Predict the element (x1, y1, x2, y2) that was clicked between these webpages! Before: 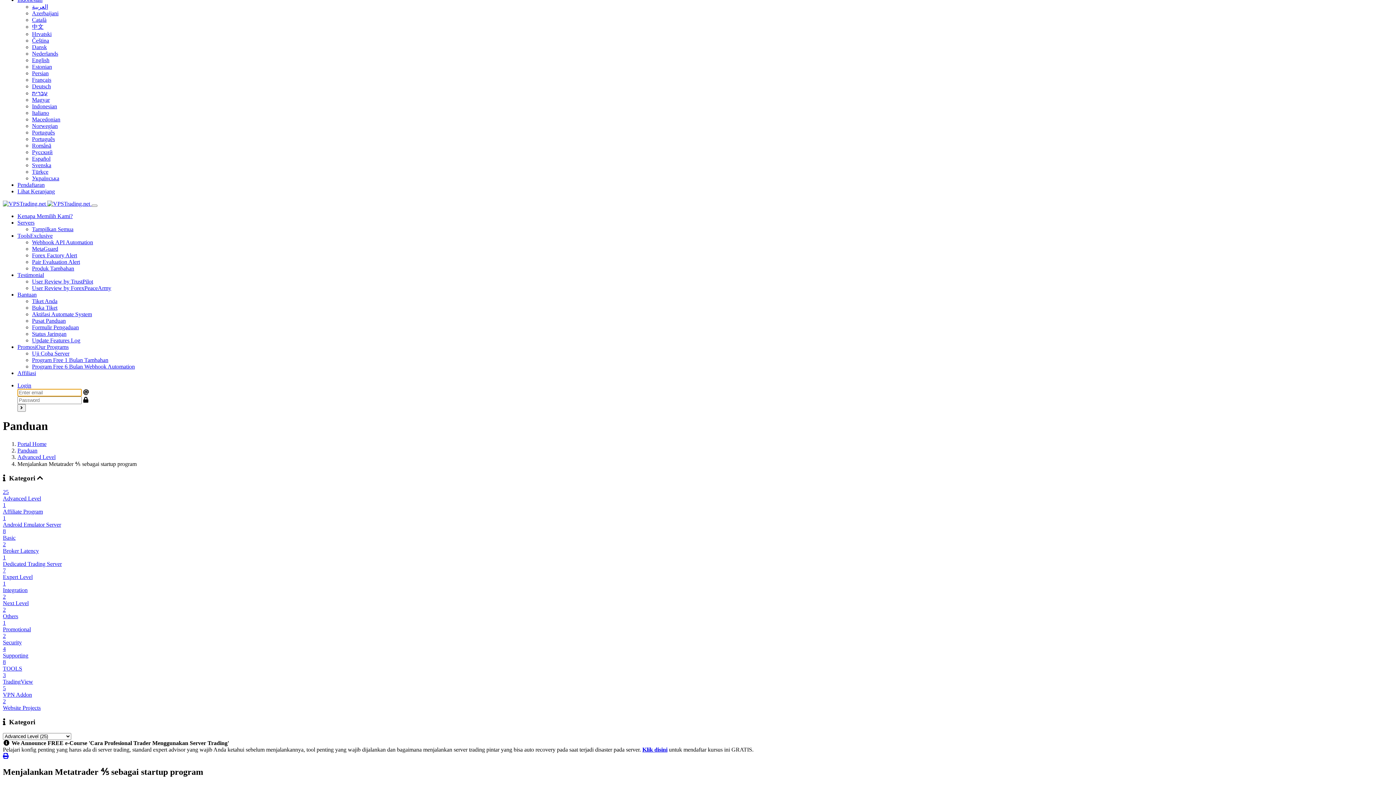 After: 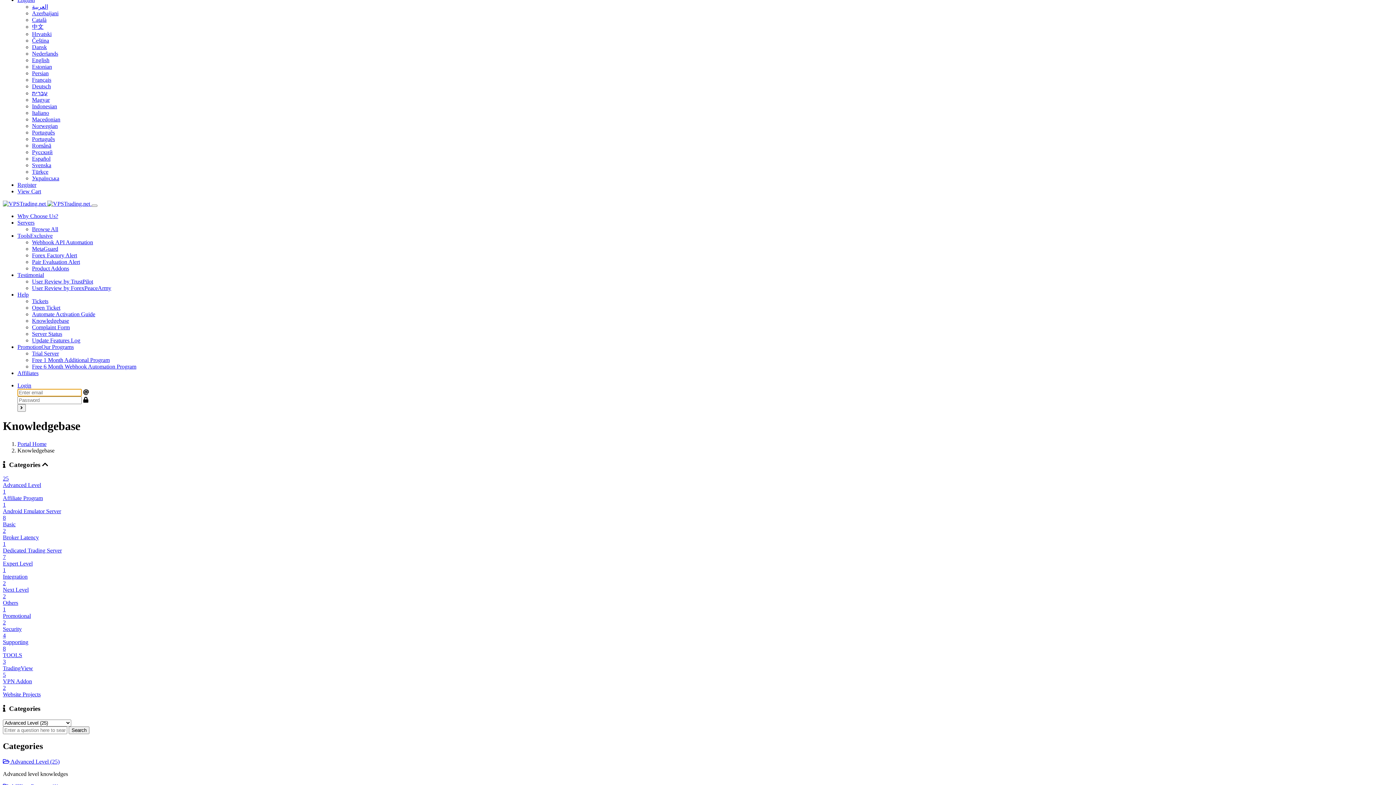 Action: bbox: (32, 317, 65, 324) label: Pusat Panduan